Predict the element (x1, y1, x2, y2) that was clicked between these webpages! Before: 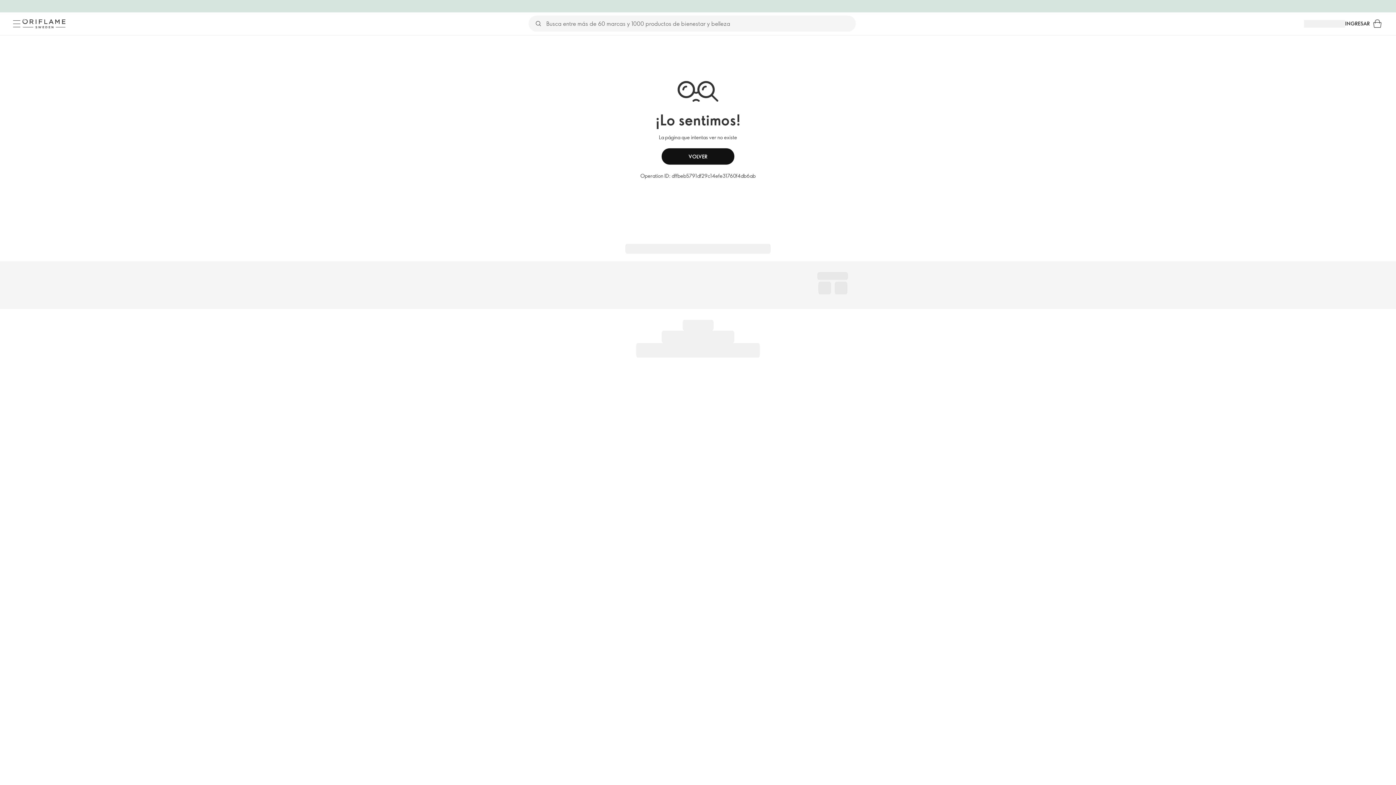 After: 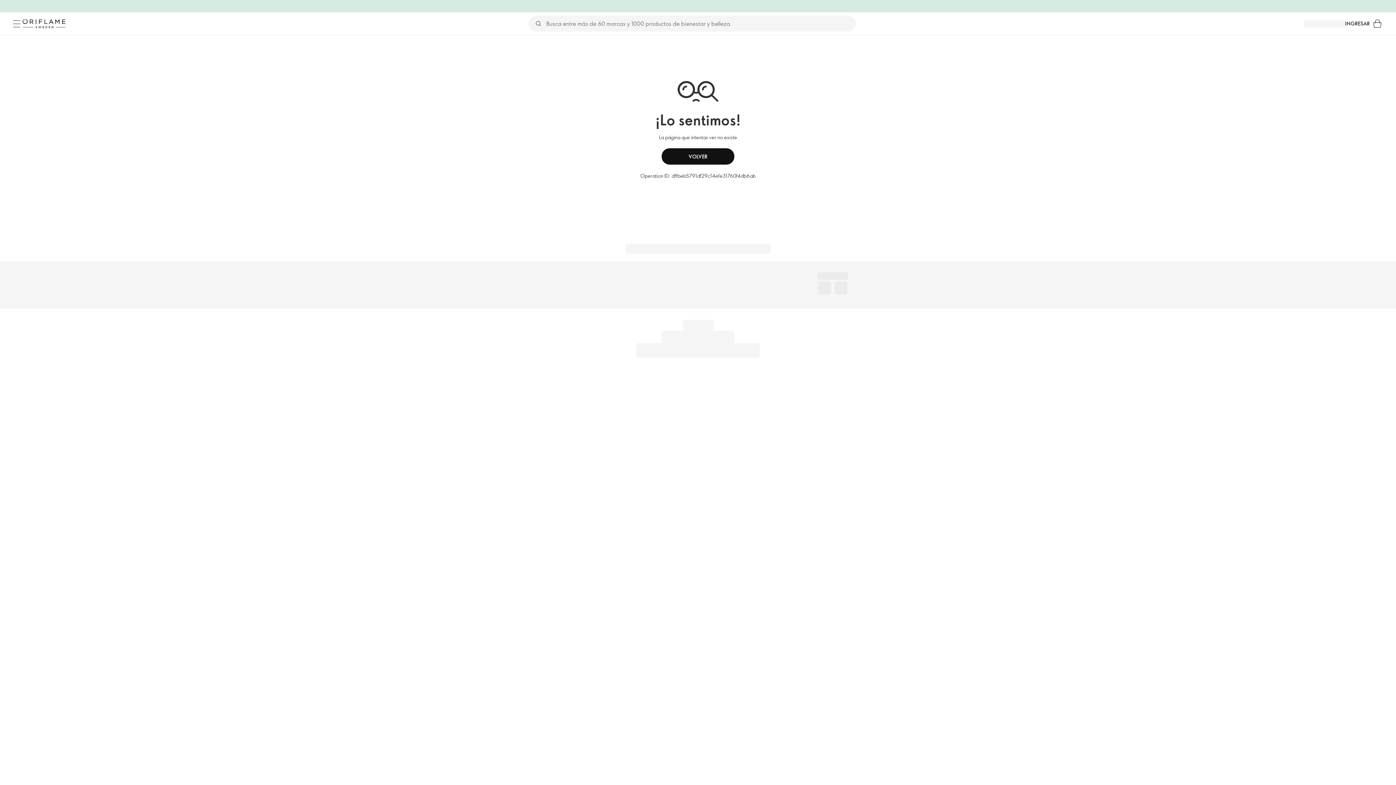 Action: bbox: (10, 17, 22, 29) label: Menú